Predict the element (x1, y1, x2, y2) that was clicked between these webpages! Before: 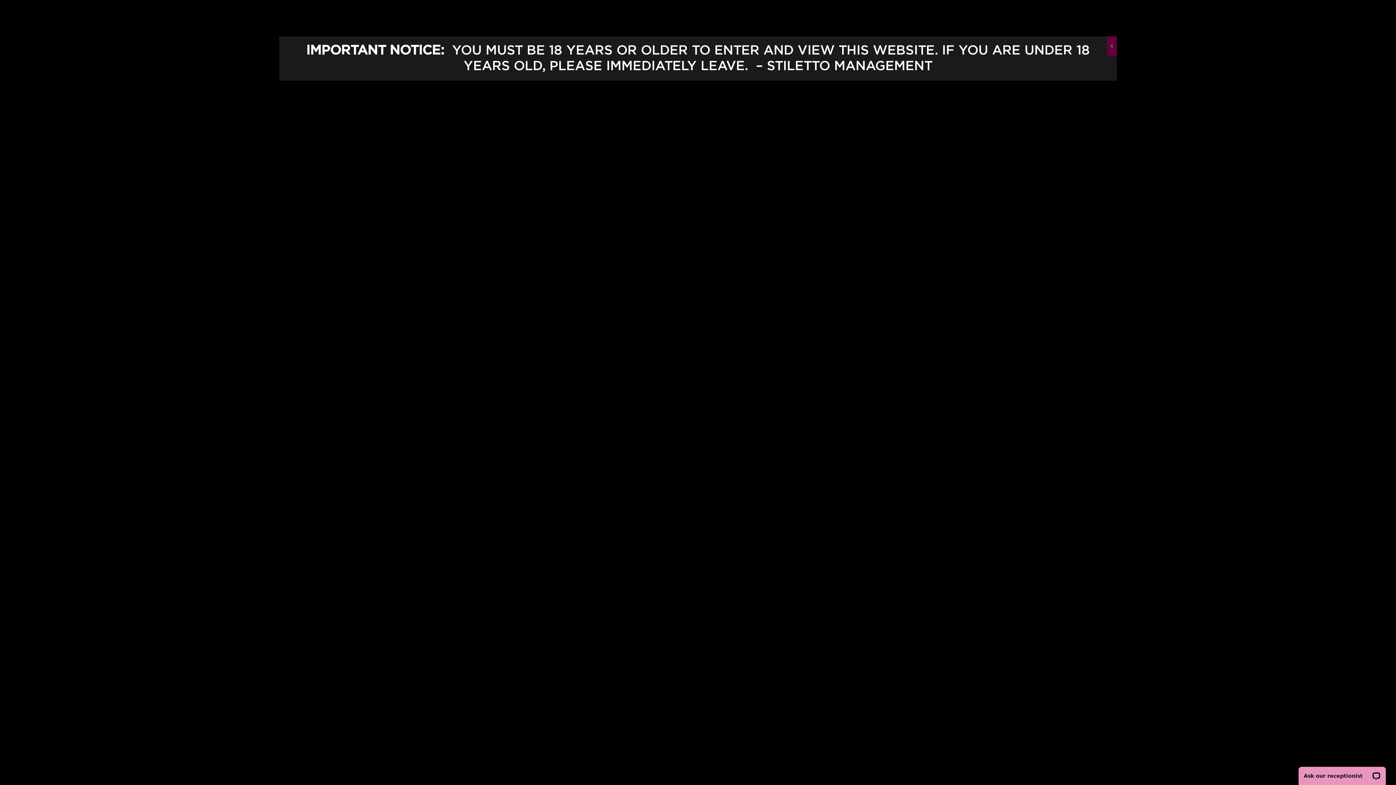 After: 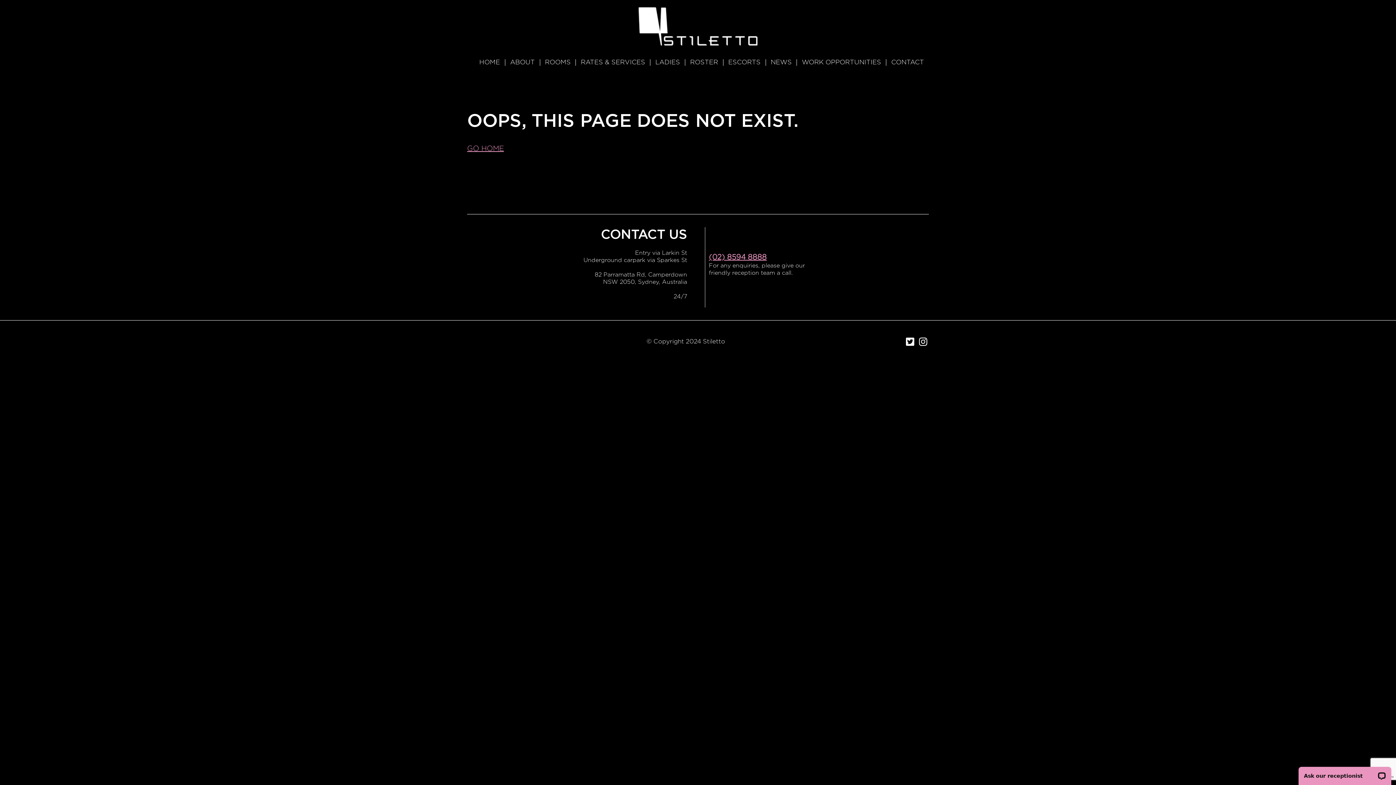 Action: label: Close bbox: (1107, 36, 1117, 56)